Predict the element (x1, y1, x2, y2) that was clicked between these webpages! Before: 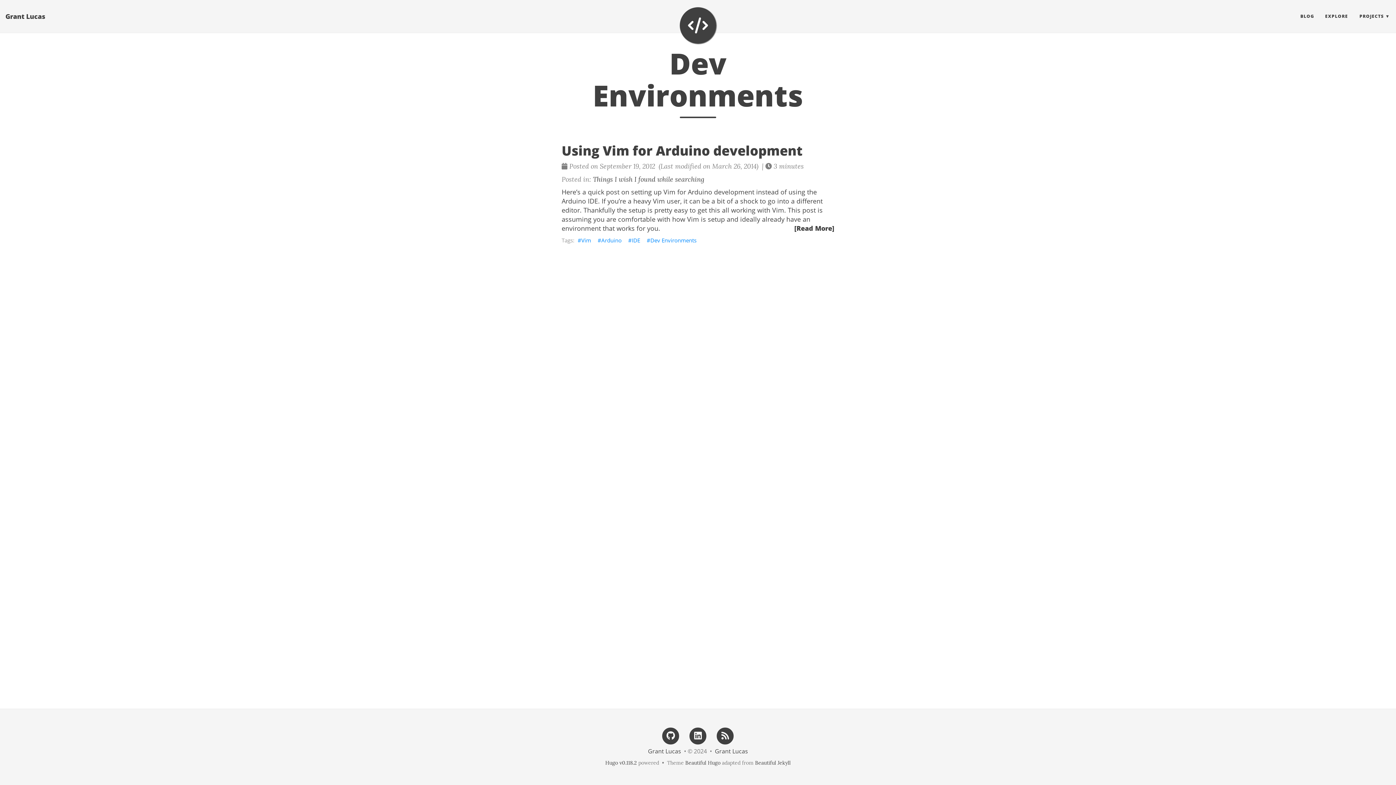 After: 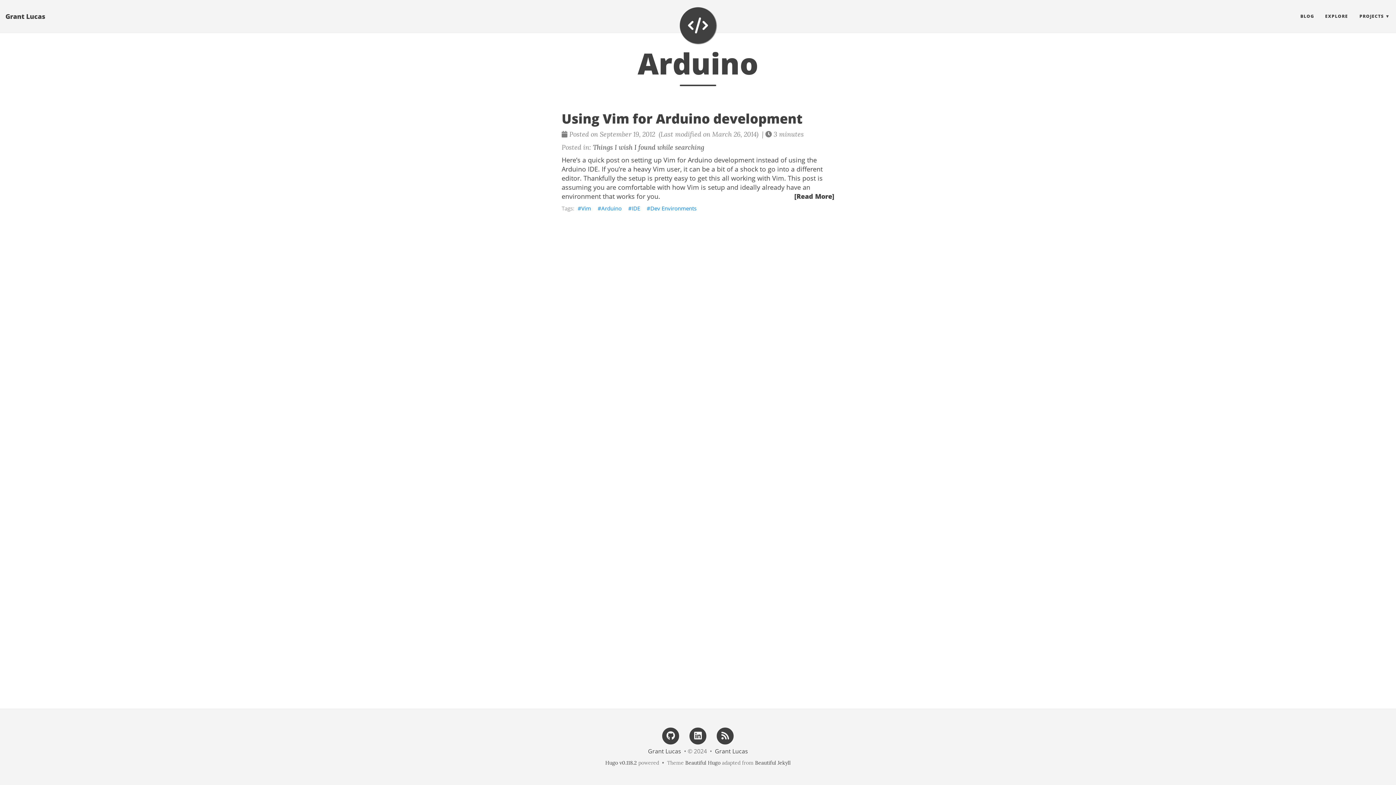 Action: label: Arduino bbox: (596, 236, 623, 244)